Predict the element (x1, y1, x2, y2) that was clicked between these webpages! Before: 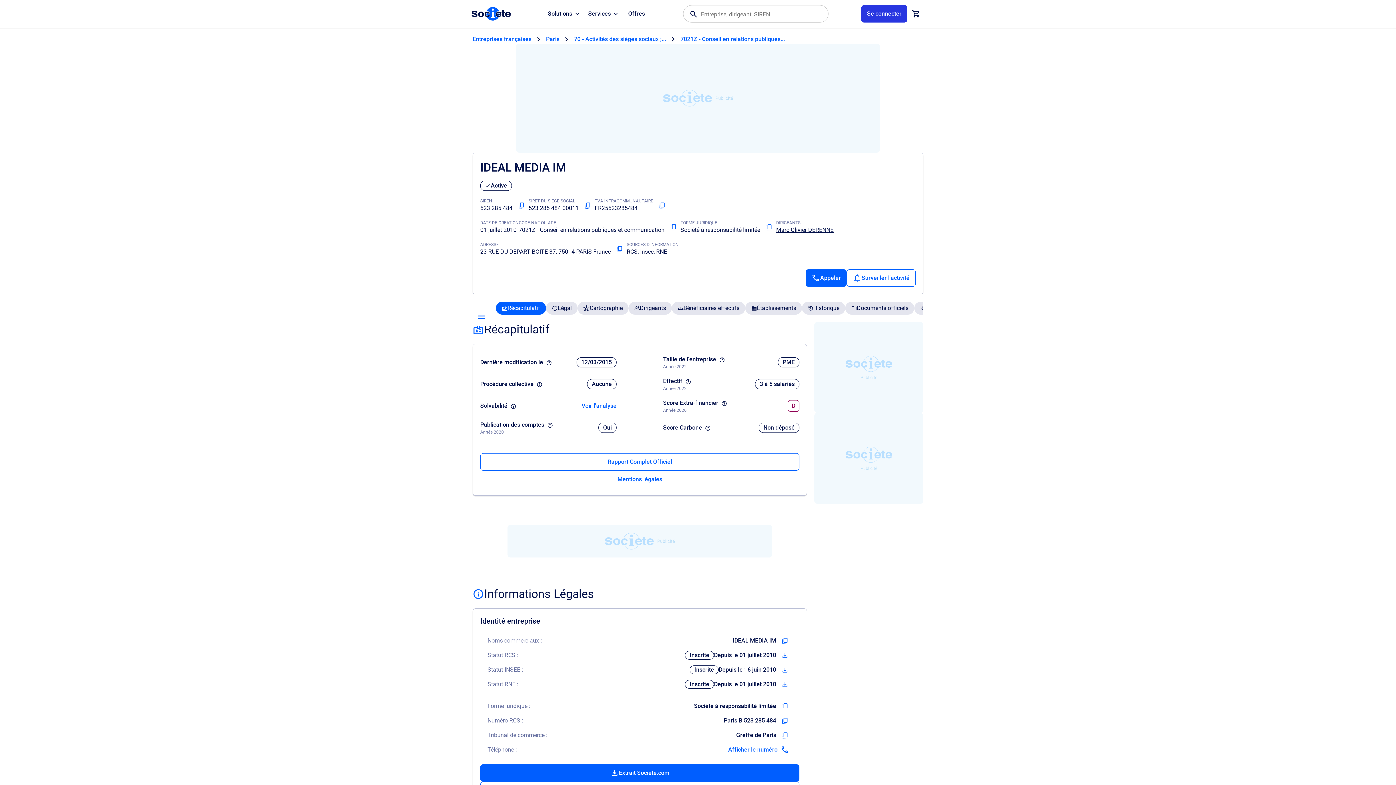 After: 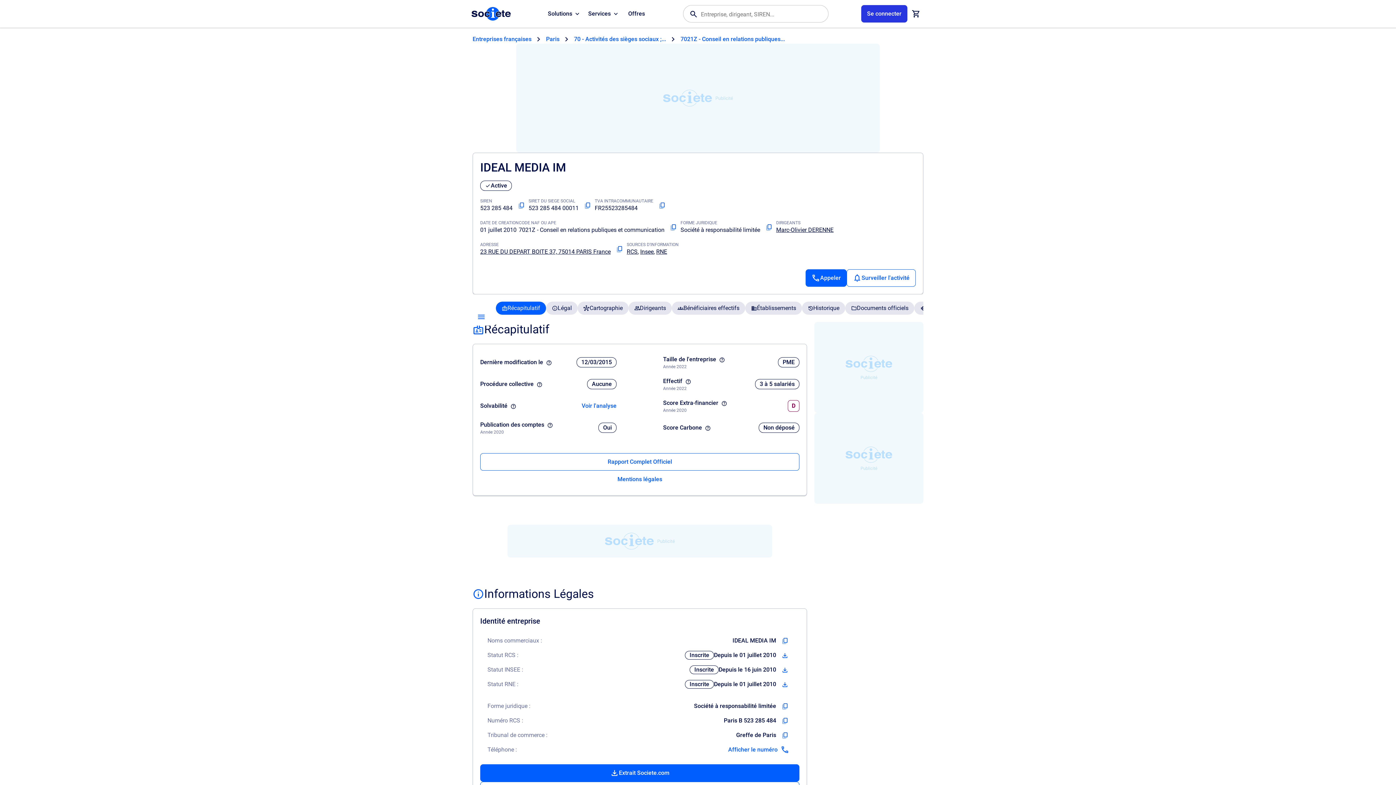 Action: label: Copier l'adresse de l'entreprise bbox: (612, 241, 626, 256)